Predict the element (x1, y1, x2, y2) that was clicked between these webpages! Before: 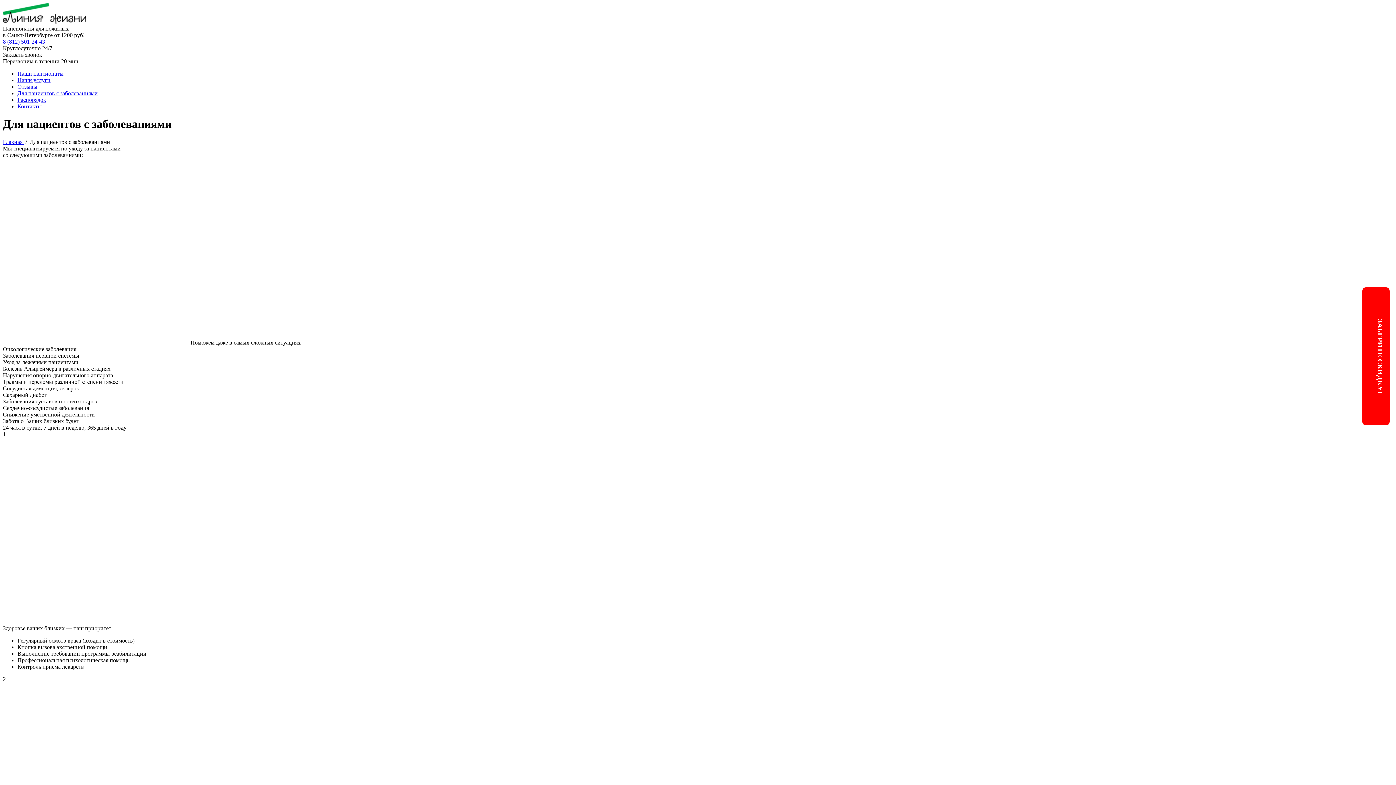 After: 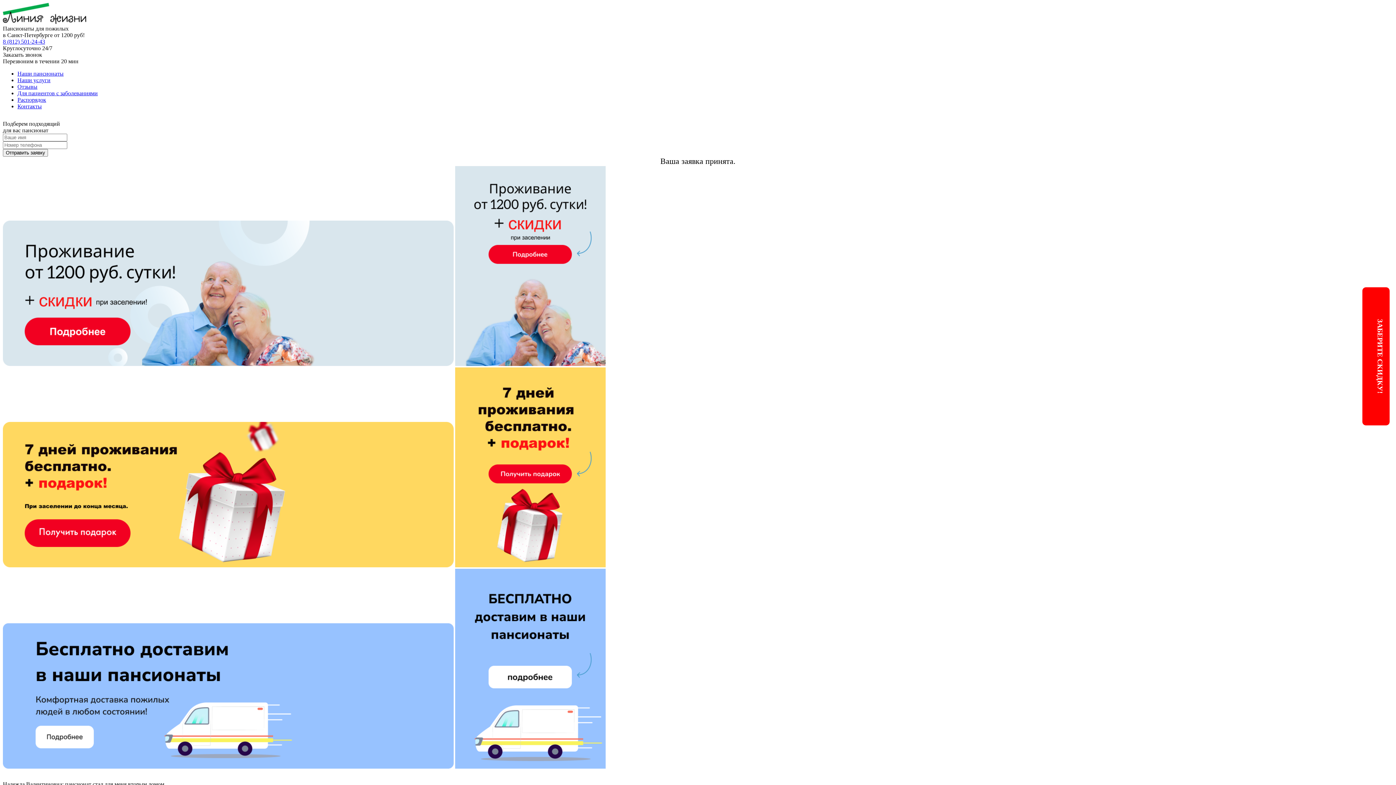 Action: bbox: (2, 18, 86, 25)